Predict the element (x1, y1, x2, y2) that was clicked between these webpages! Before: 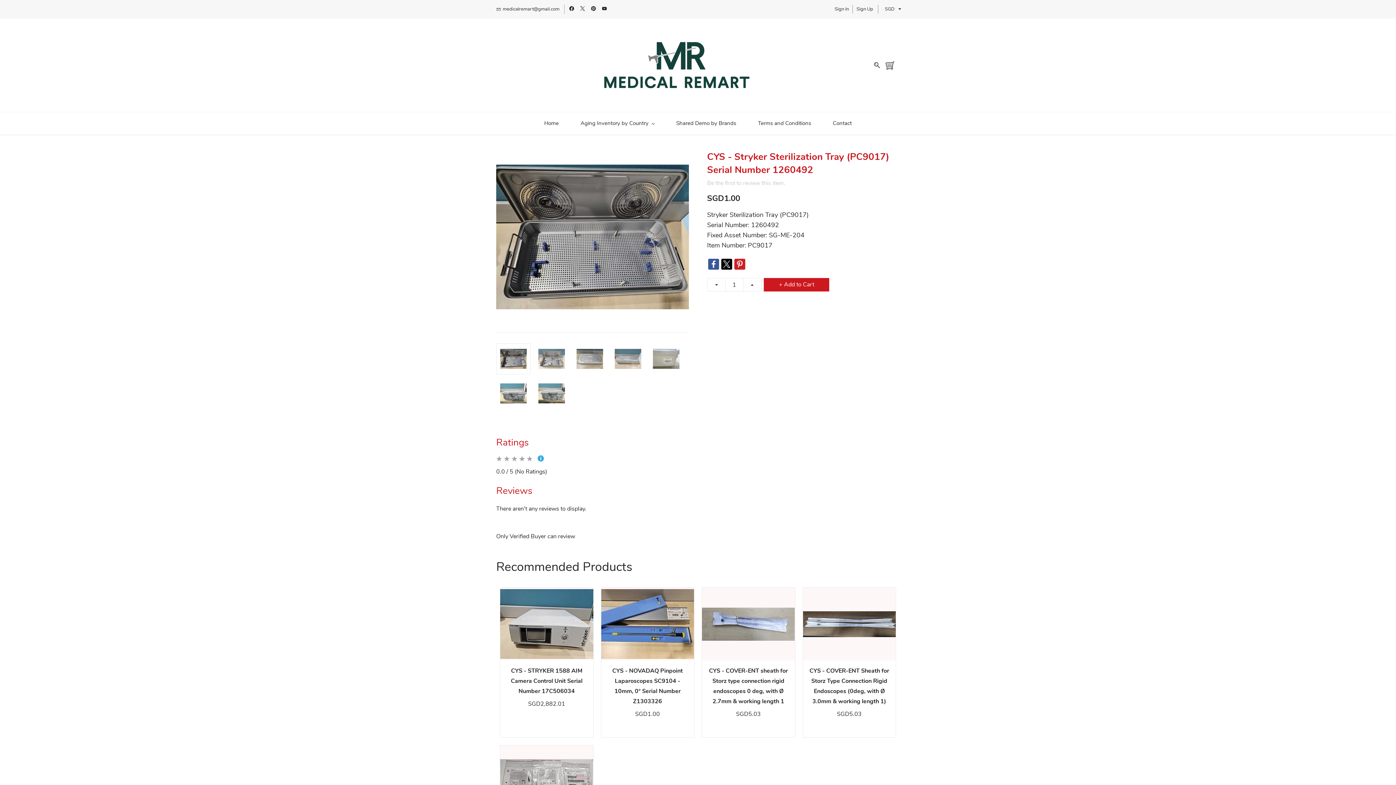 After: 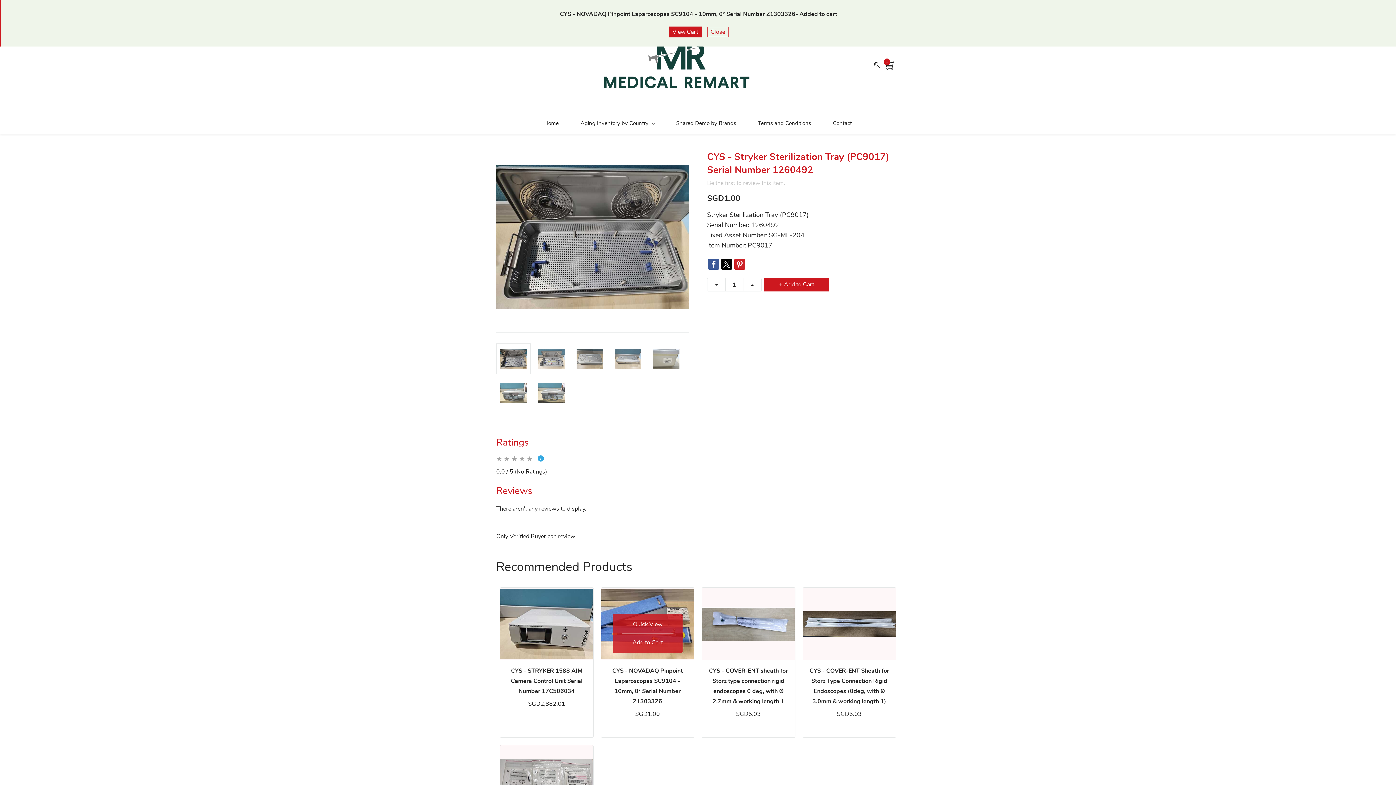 Action: label: Add to Cart bbox: (622, 633, 673, 648)